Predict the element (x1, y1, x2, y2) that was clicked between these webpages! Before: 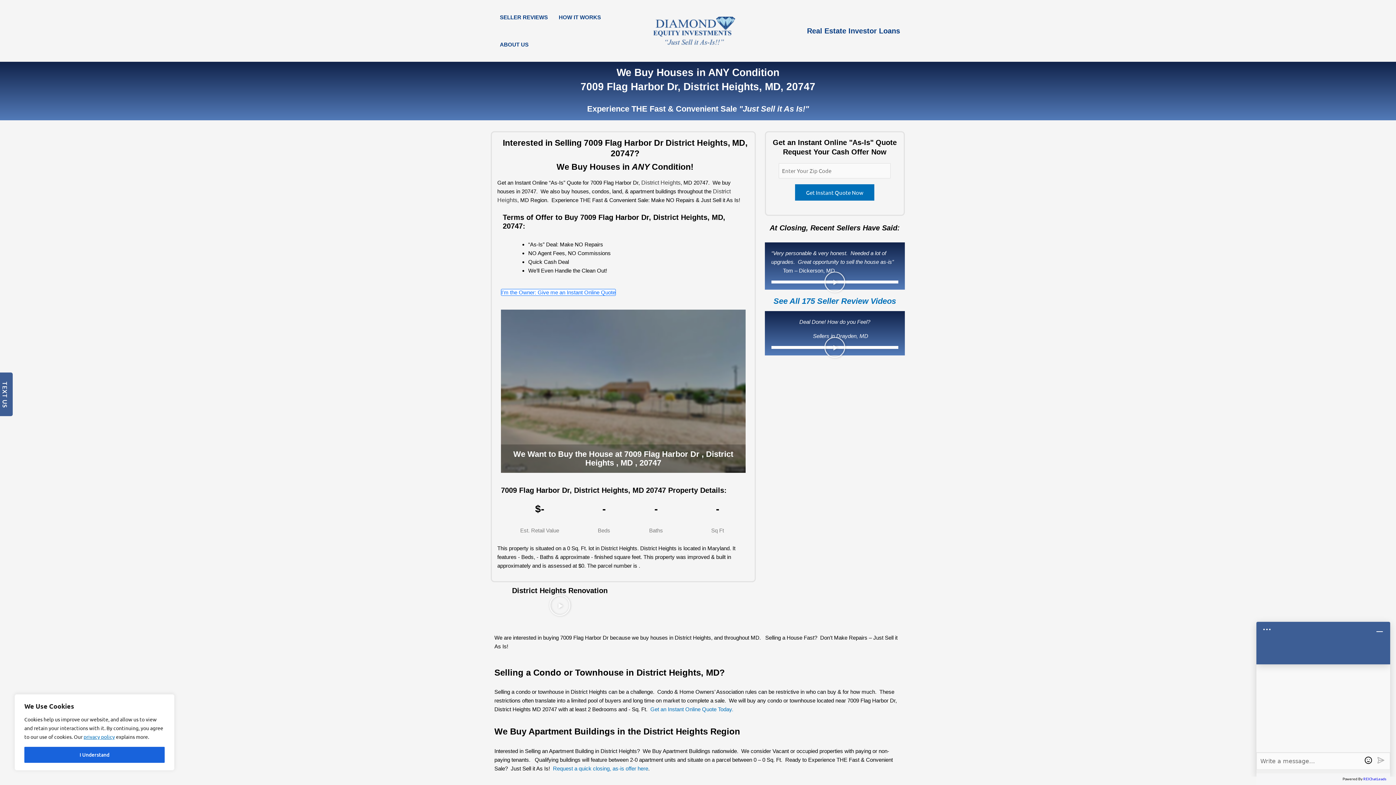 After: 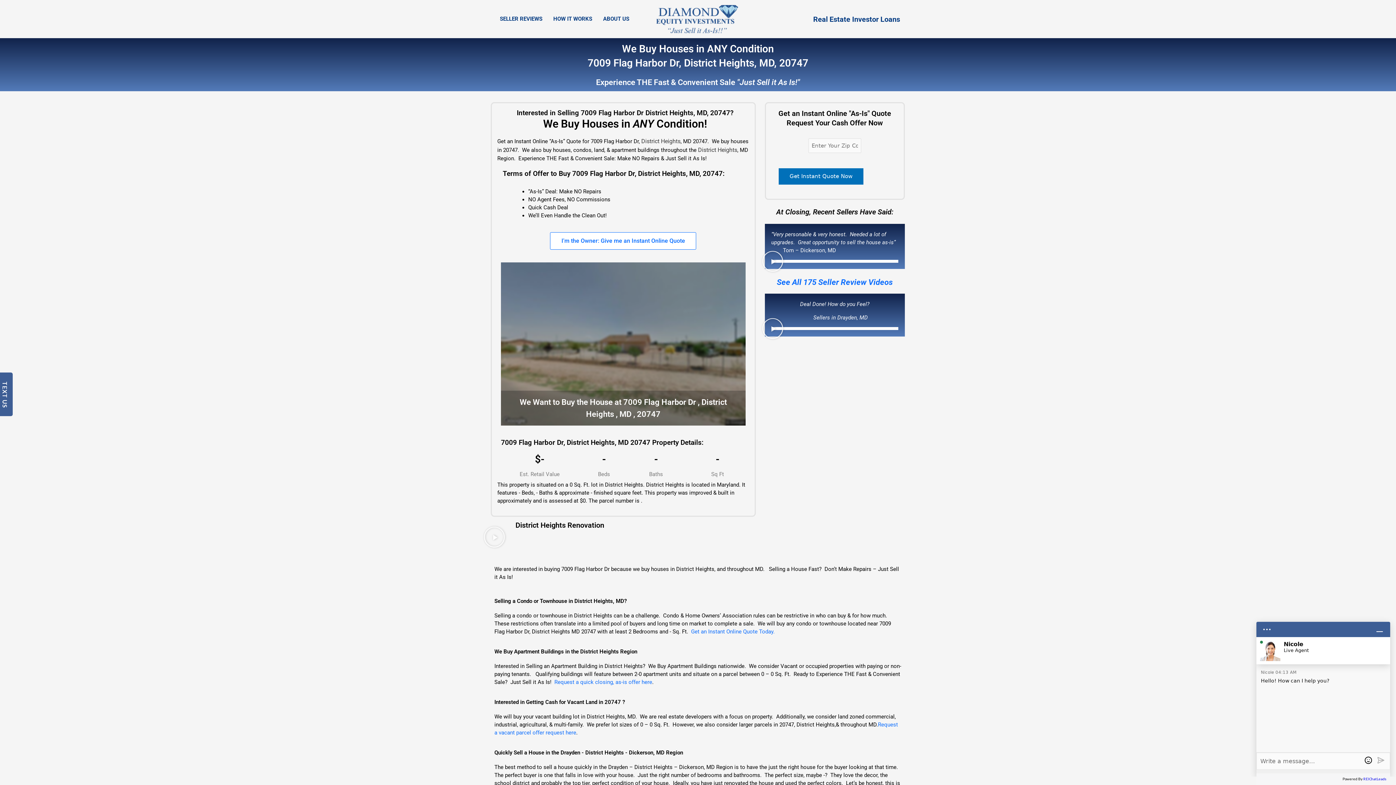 Action: bbox: (24, 747, 164, 763) label: I Understand